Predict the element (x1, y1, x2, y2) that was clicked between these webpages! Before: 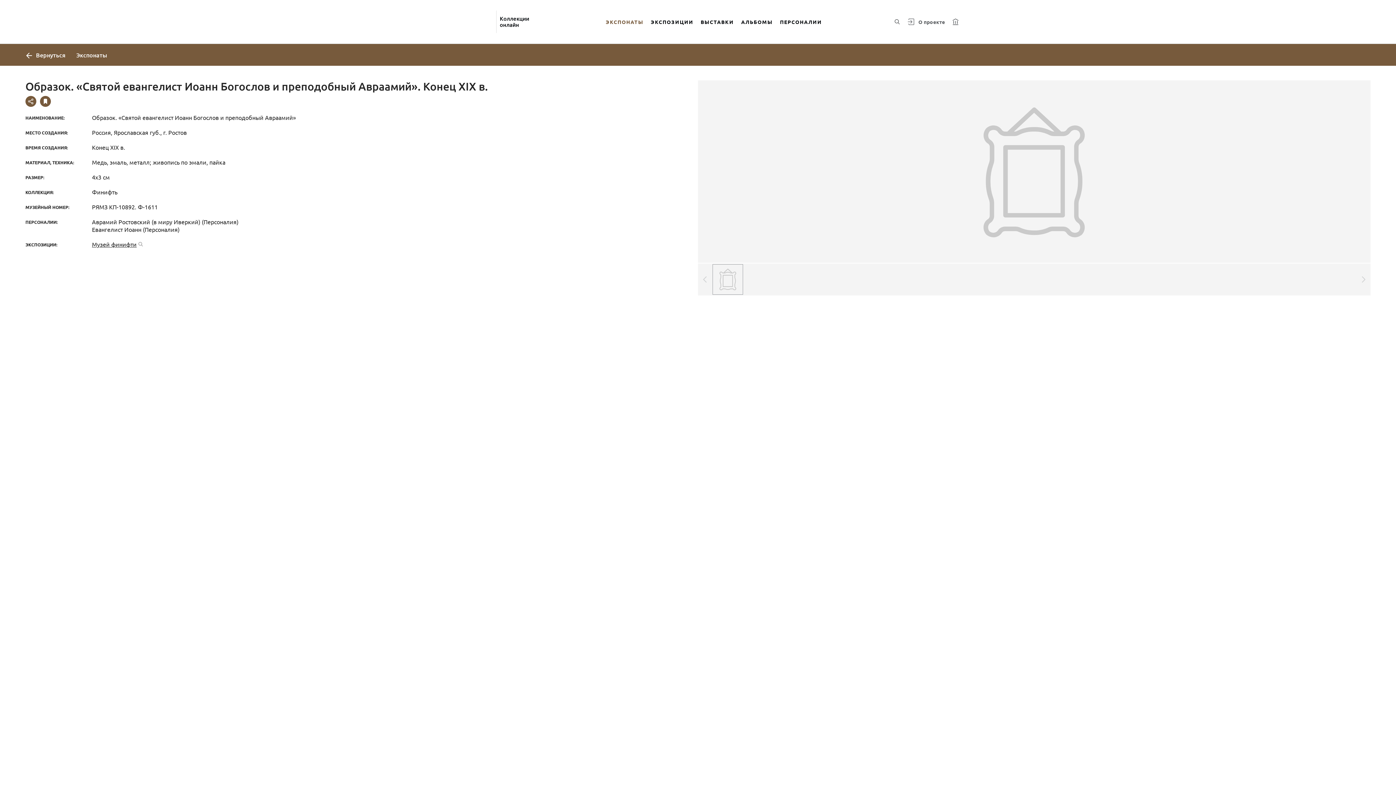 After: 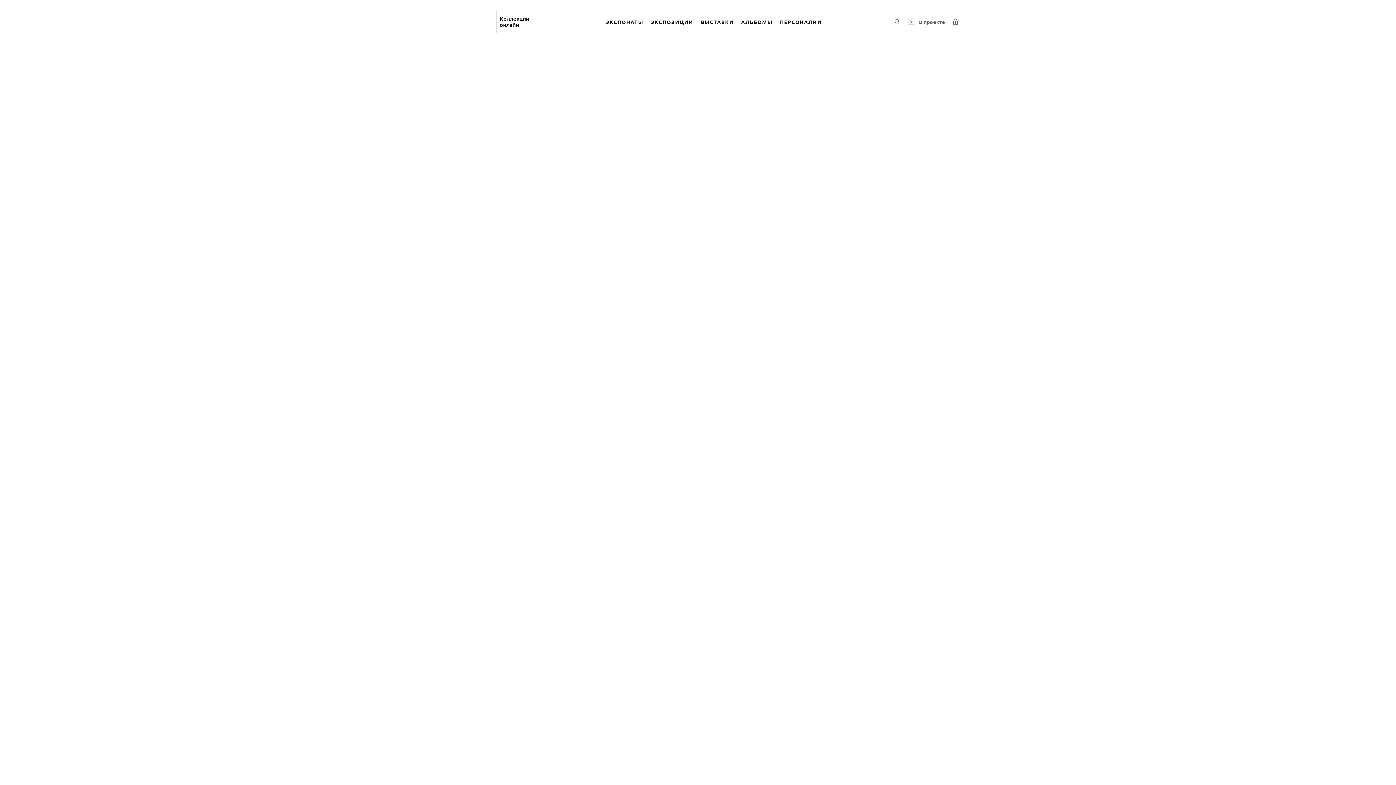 Action: bbox: (416, 20, 491, 23)